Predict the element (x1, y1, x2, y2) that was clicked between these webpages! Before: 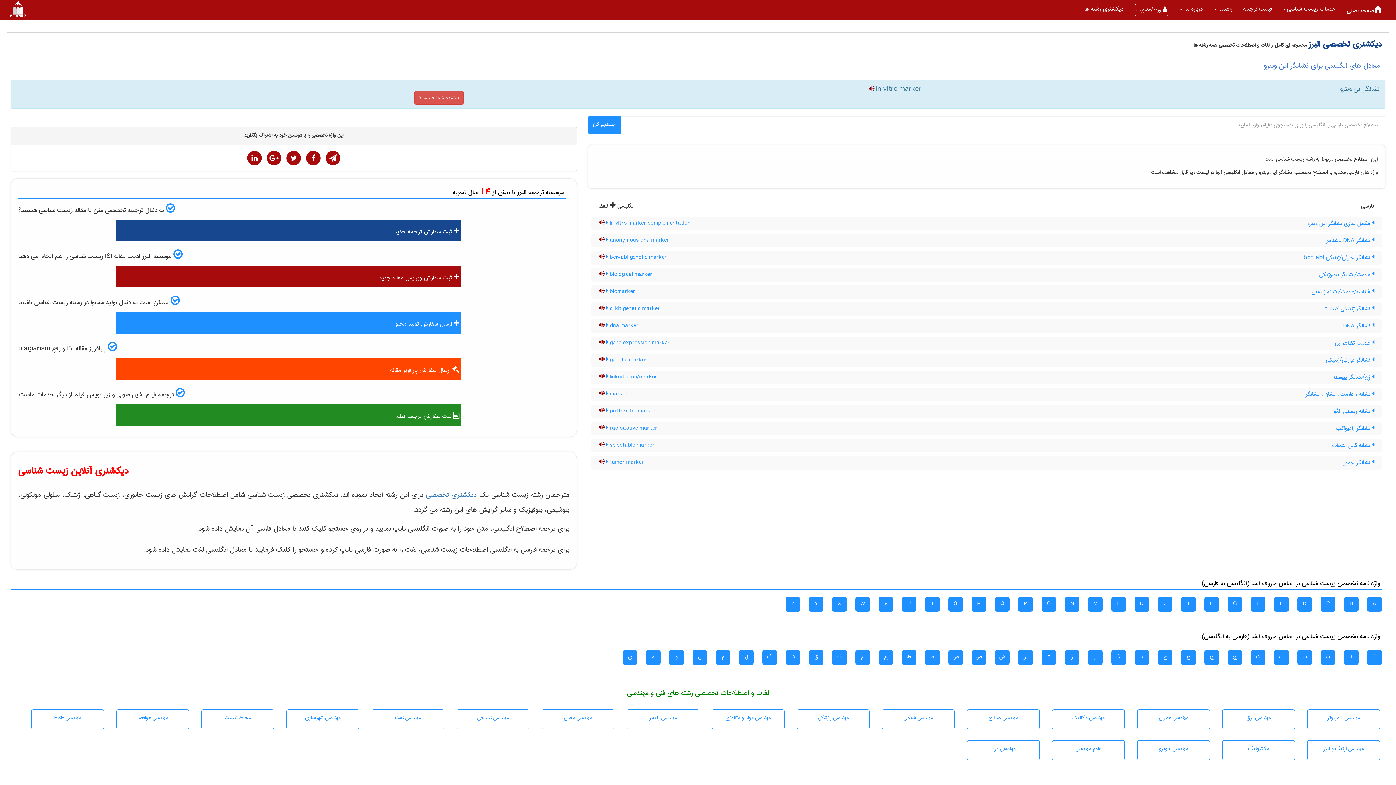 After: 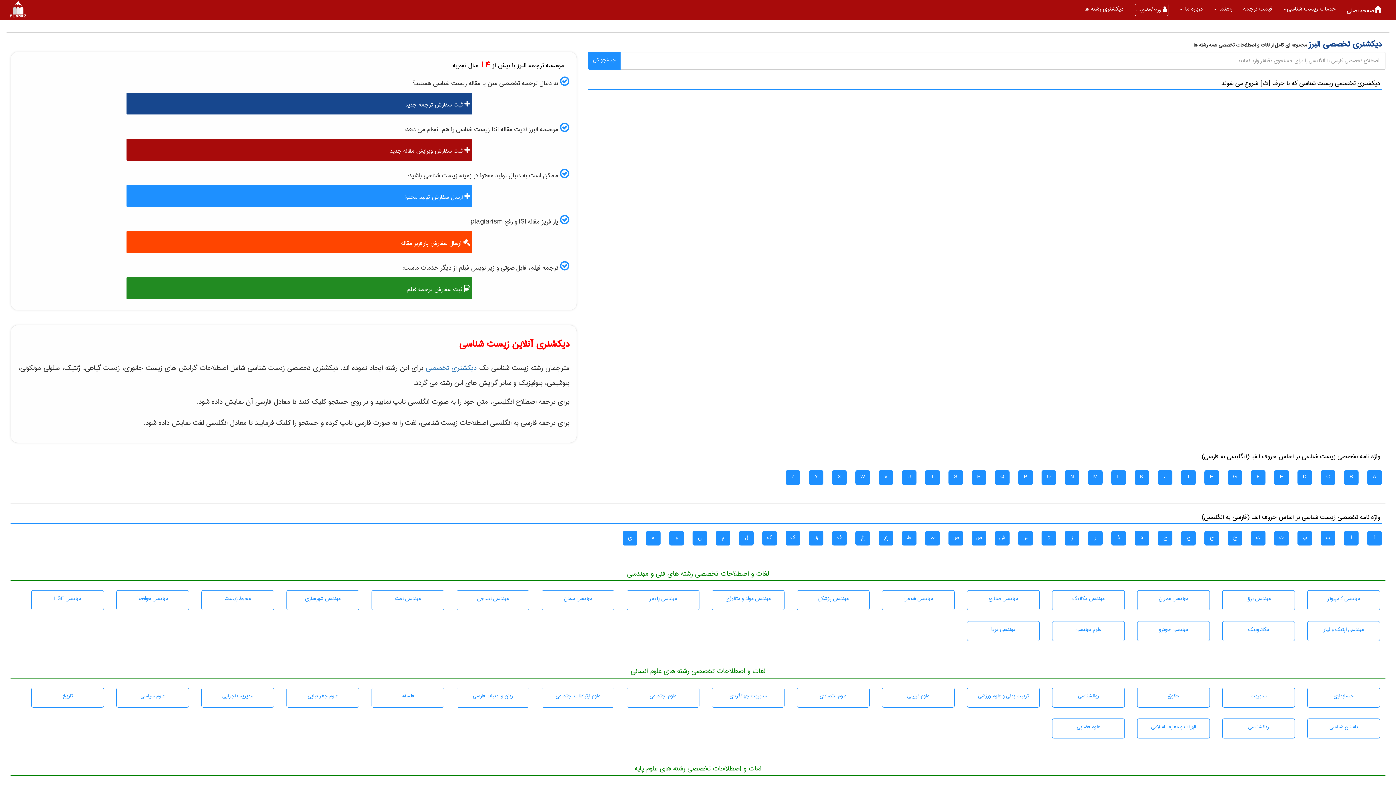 Action: bbox: (1251, 650, 1265, 665) label: ث